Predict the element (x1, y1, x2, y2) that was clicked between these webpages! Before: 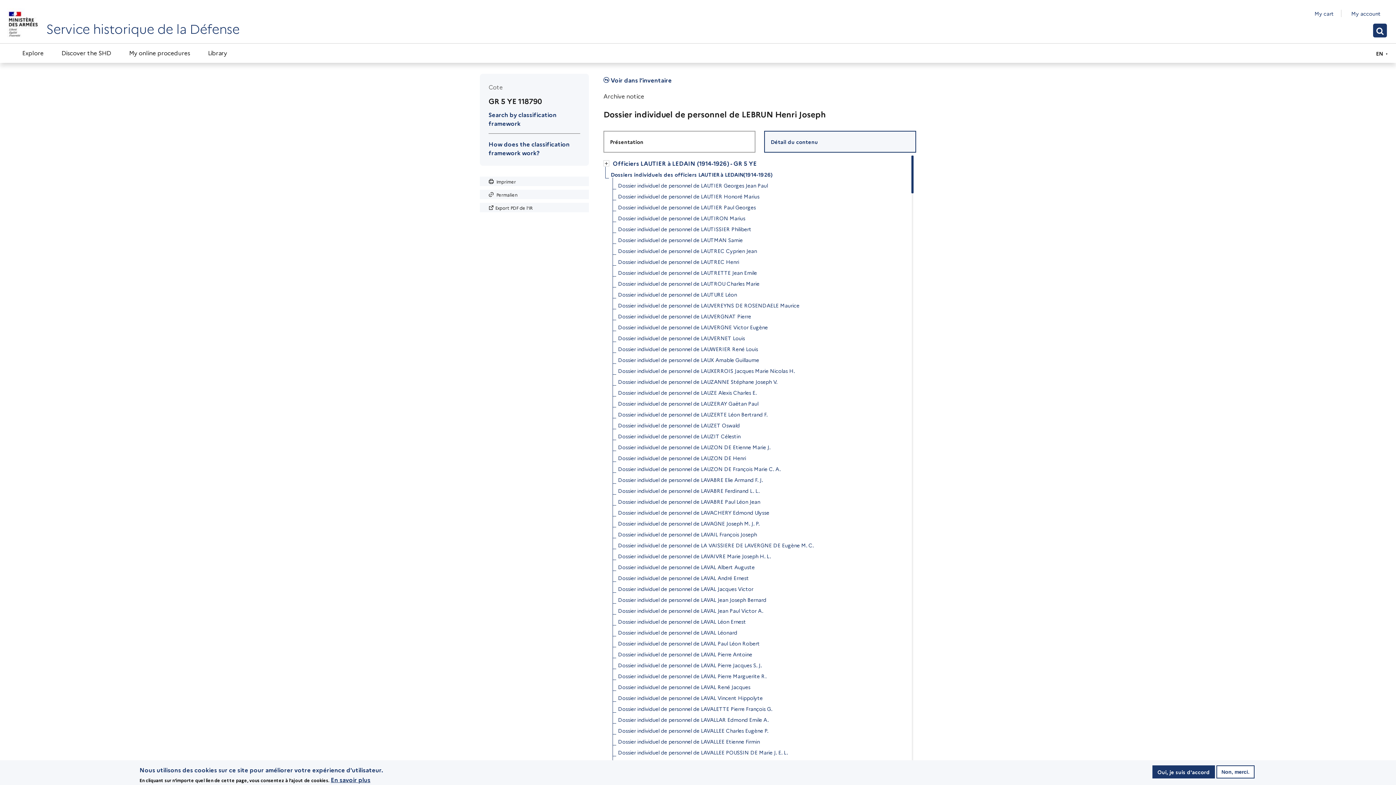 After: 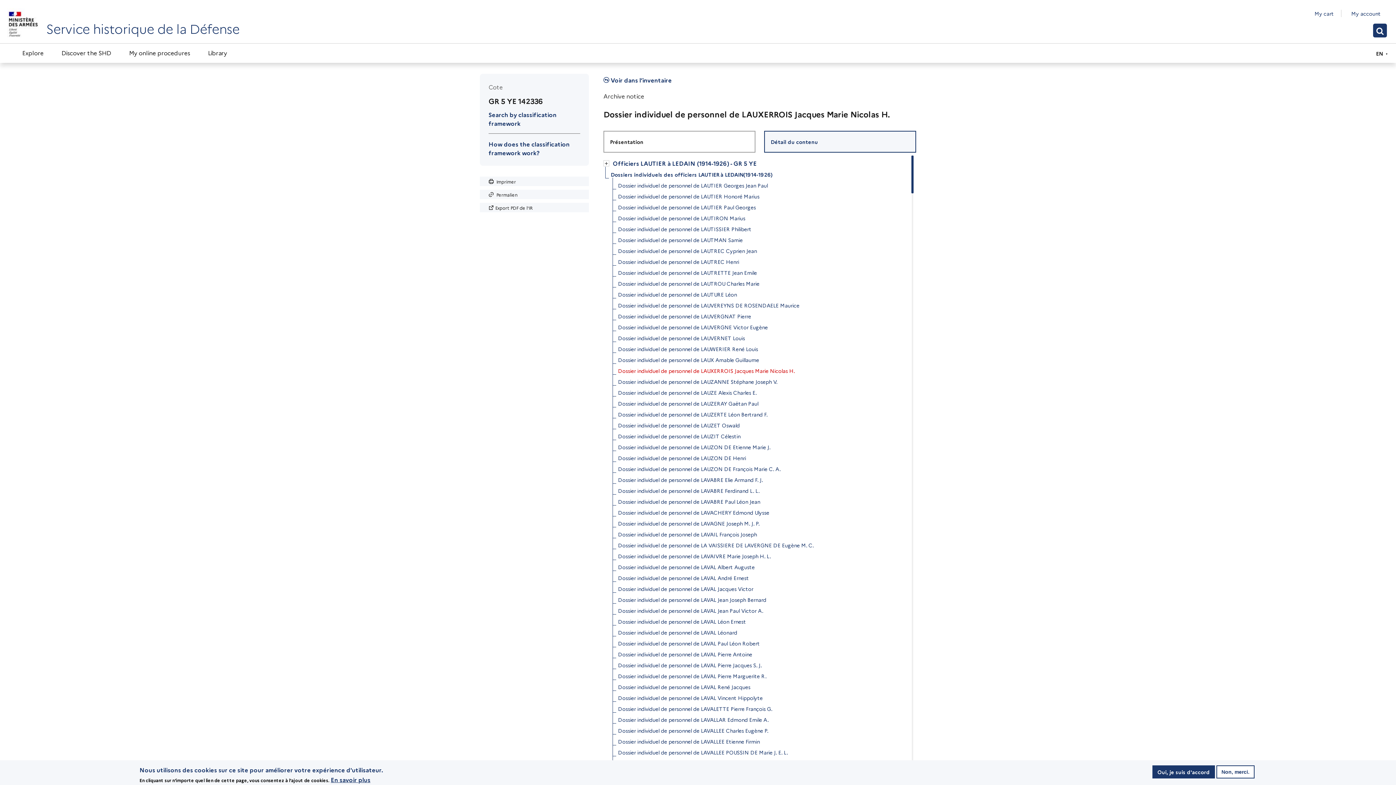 Action: label: Dossier individuel de personnel de LAUXERROIS Jacques Marie Nicolas H. bbox: (618, 365, 794, 376)